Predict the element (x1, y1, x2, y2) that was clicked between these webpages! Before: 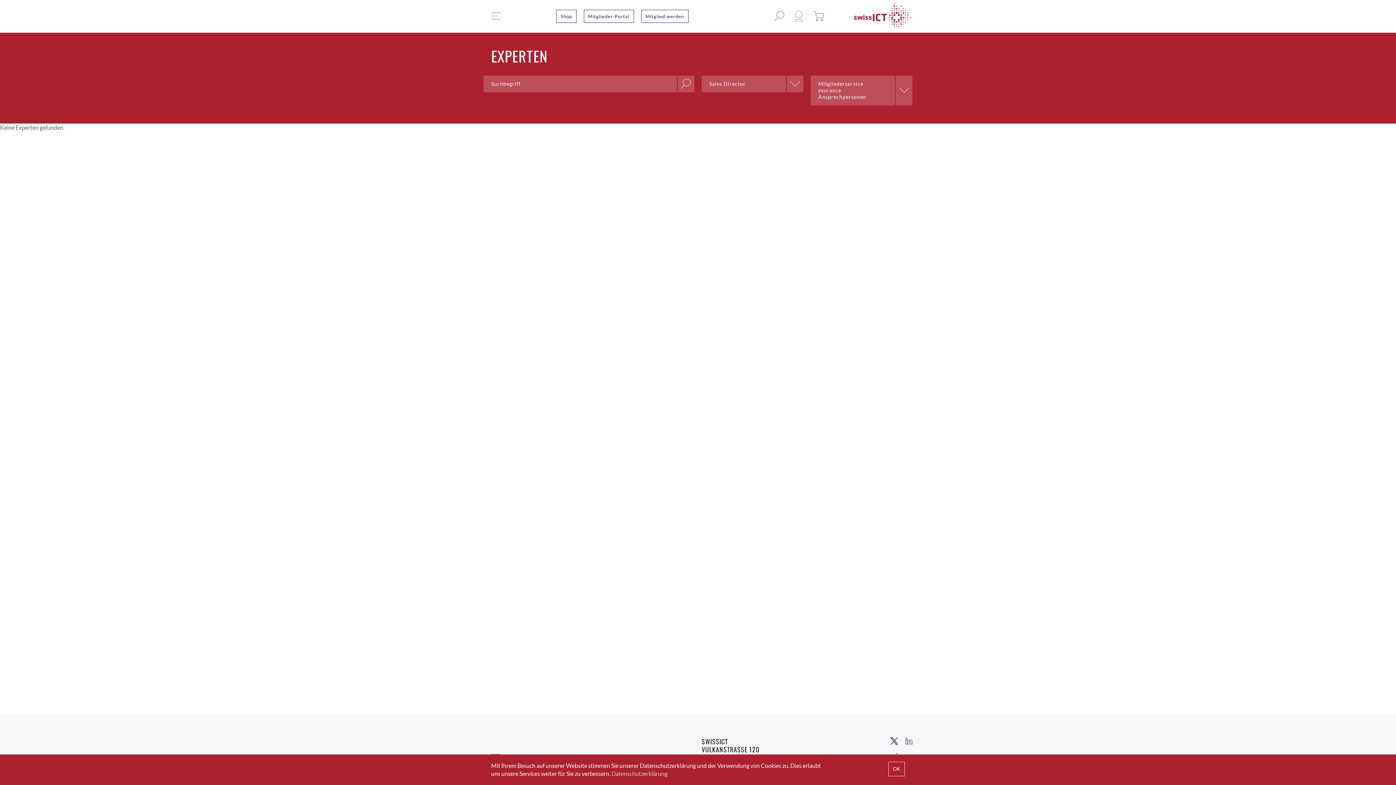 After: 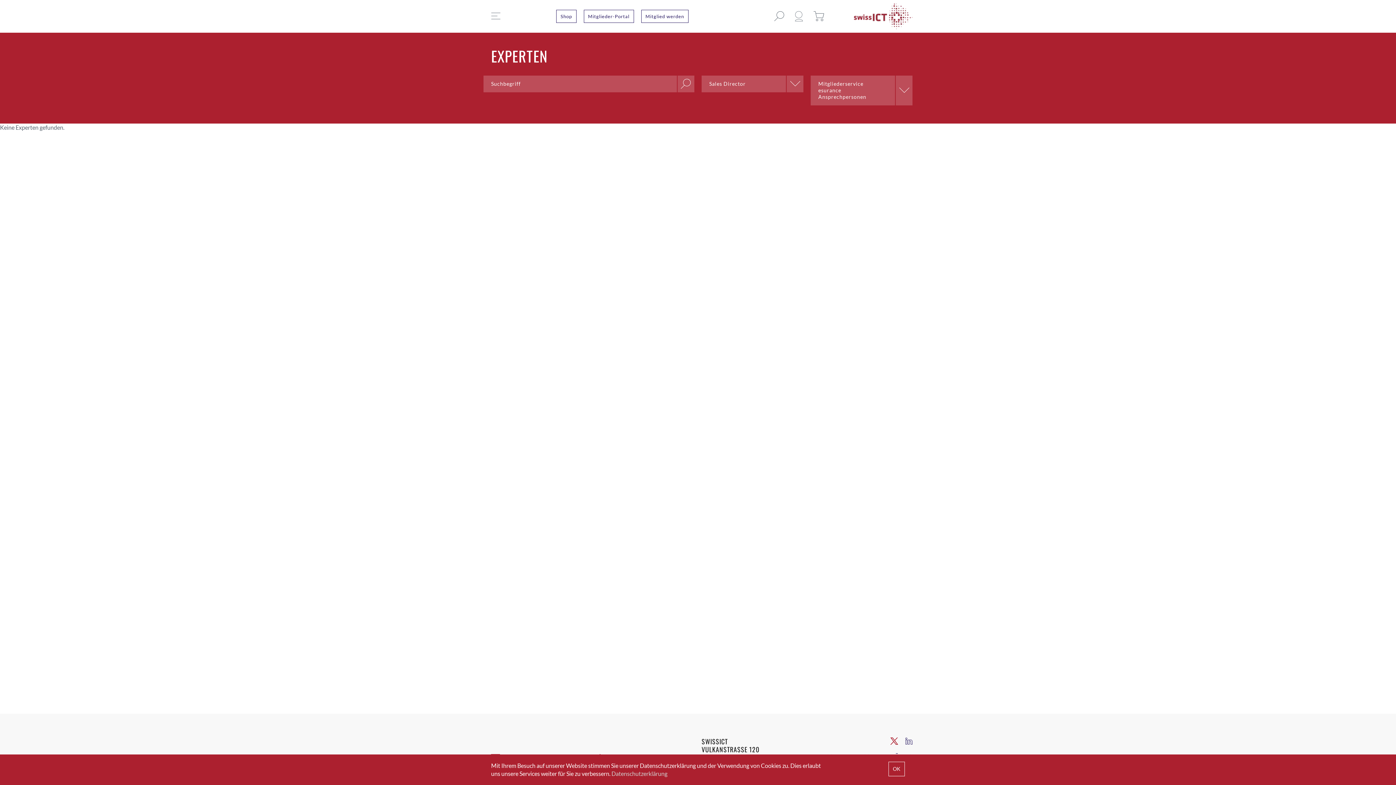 Action: bbox: (890, 737, 898, 745)